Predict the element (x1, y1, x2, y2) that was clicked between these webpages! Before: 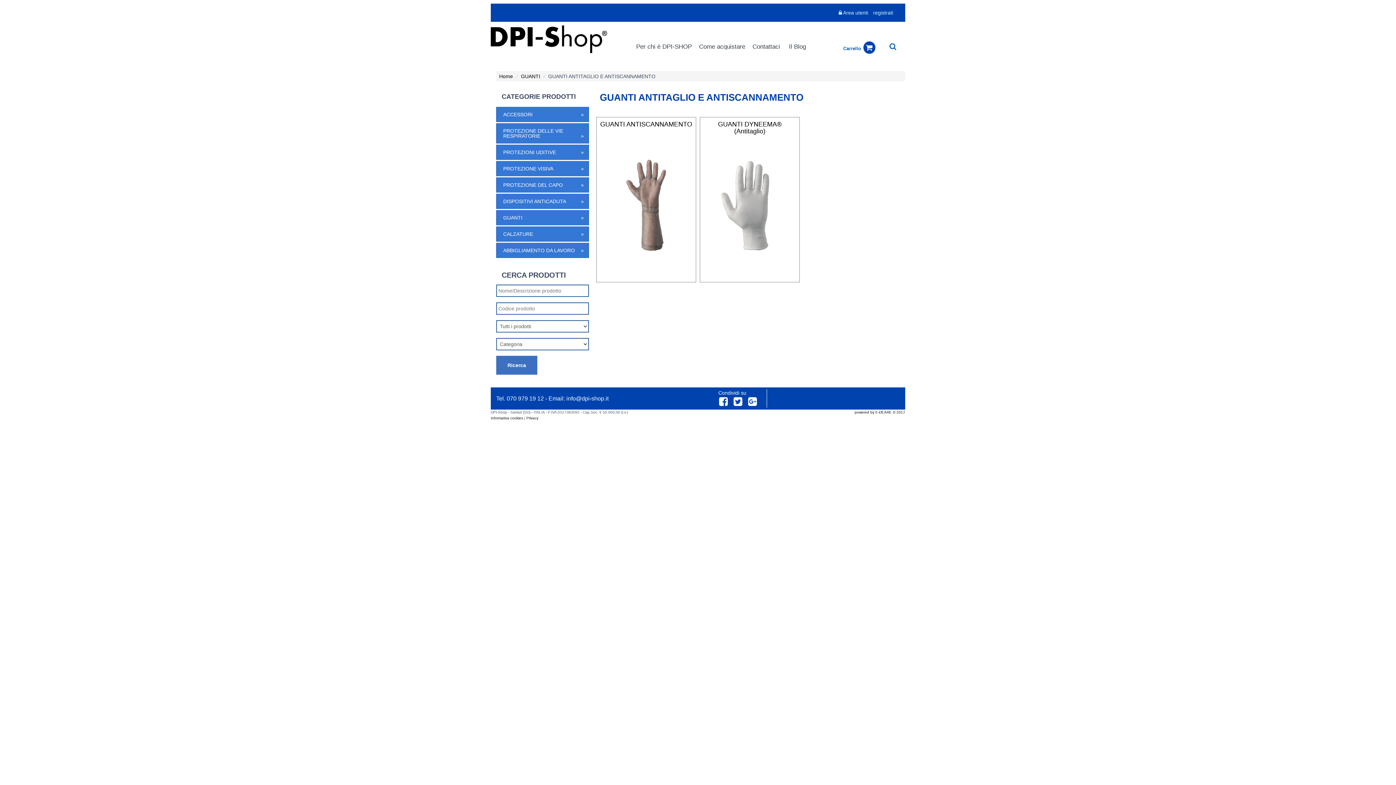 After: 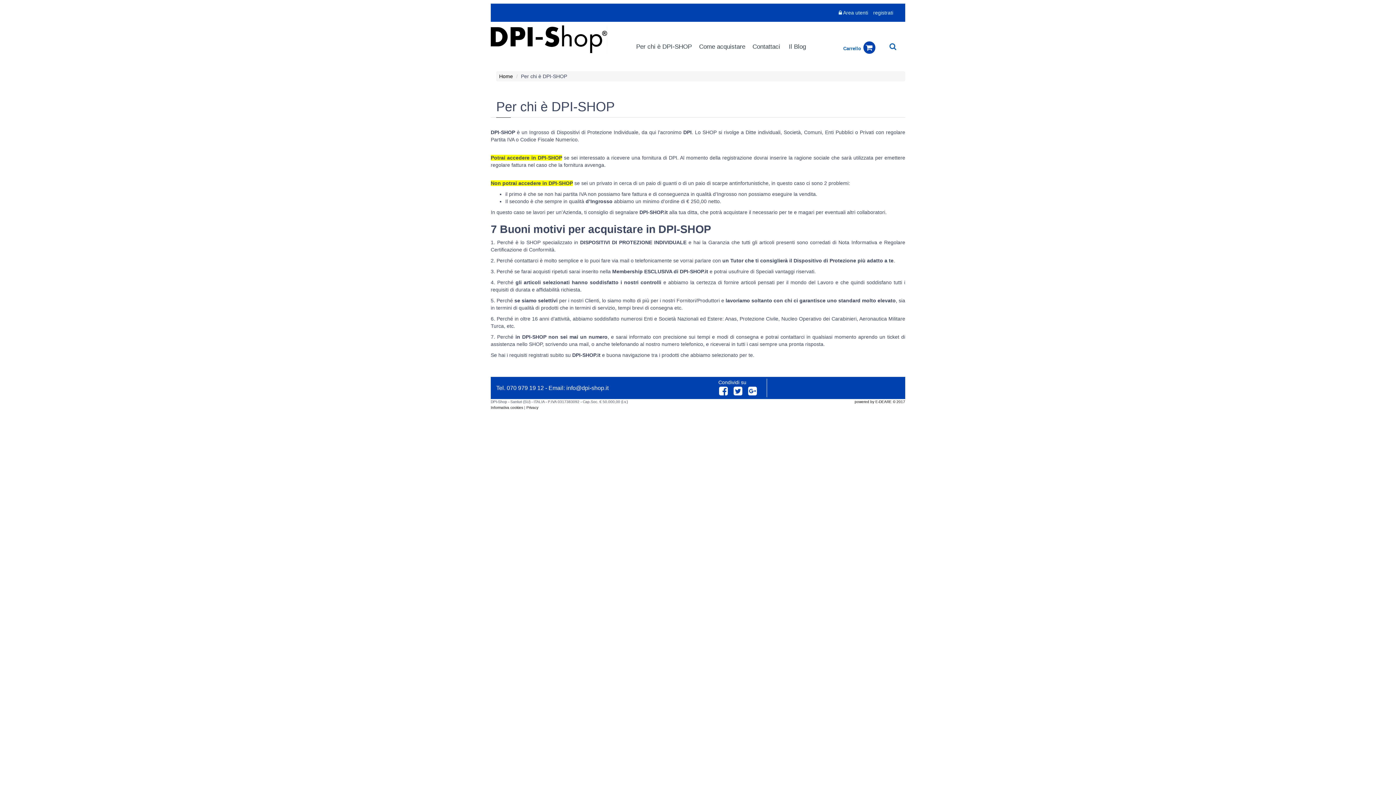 Action: label: Per chi è DPI-SHOP bbox: (636, 43, 692, 50)